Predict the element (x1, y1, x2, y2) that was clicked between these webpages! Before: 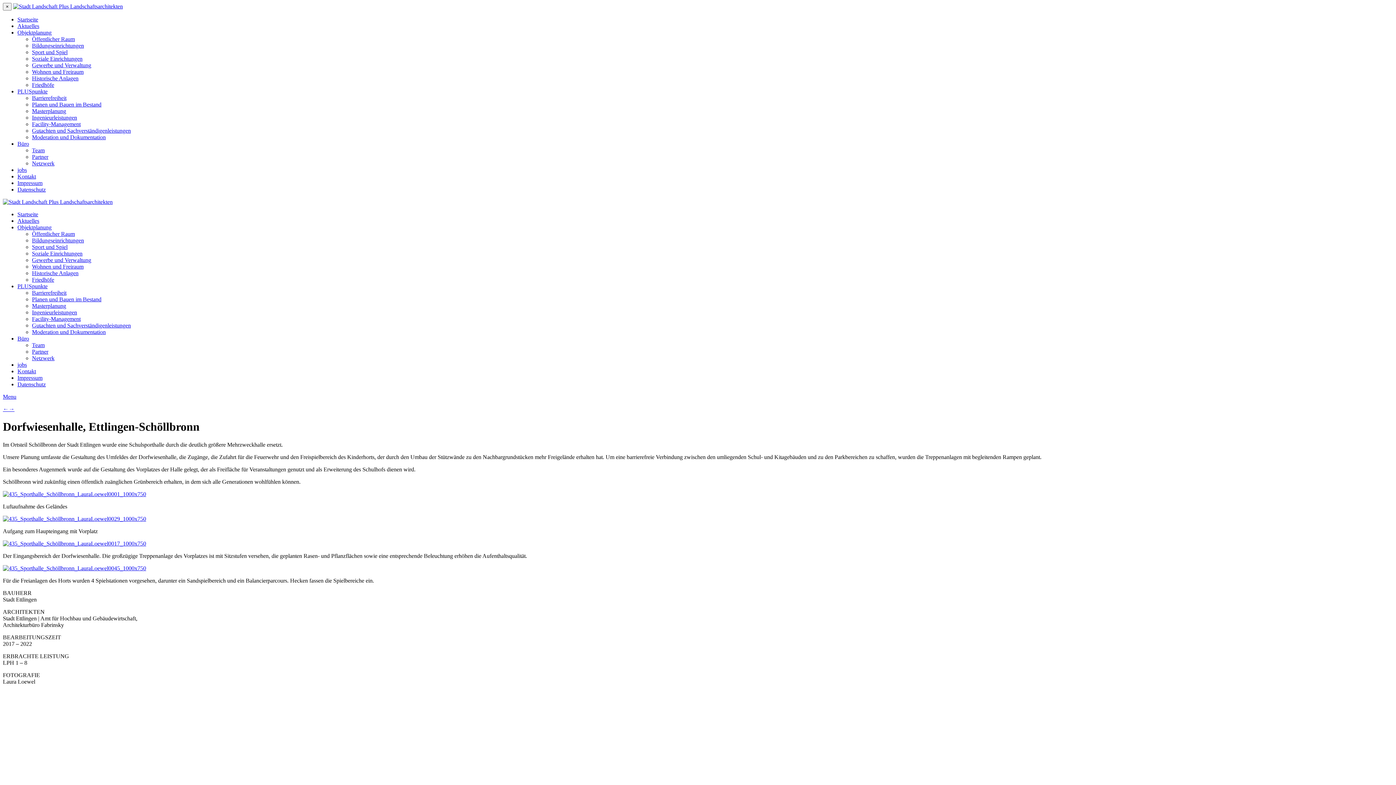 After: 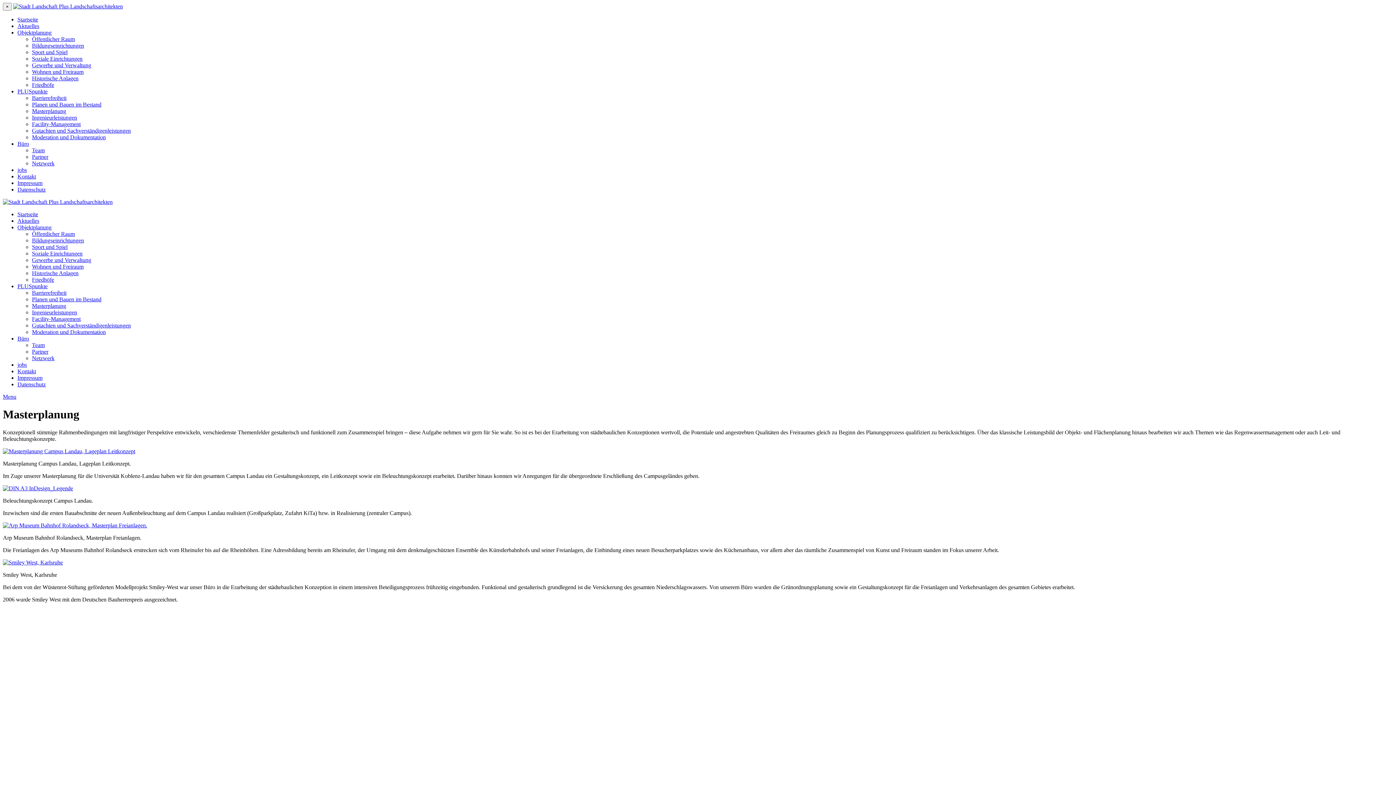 Action: label: Masterplanung bbox: (32, 302, 66, 309)